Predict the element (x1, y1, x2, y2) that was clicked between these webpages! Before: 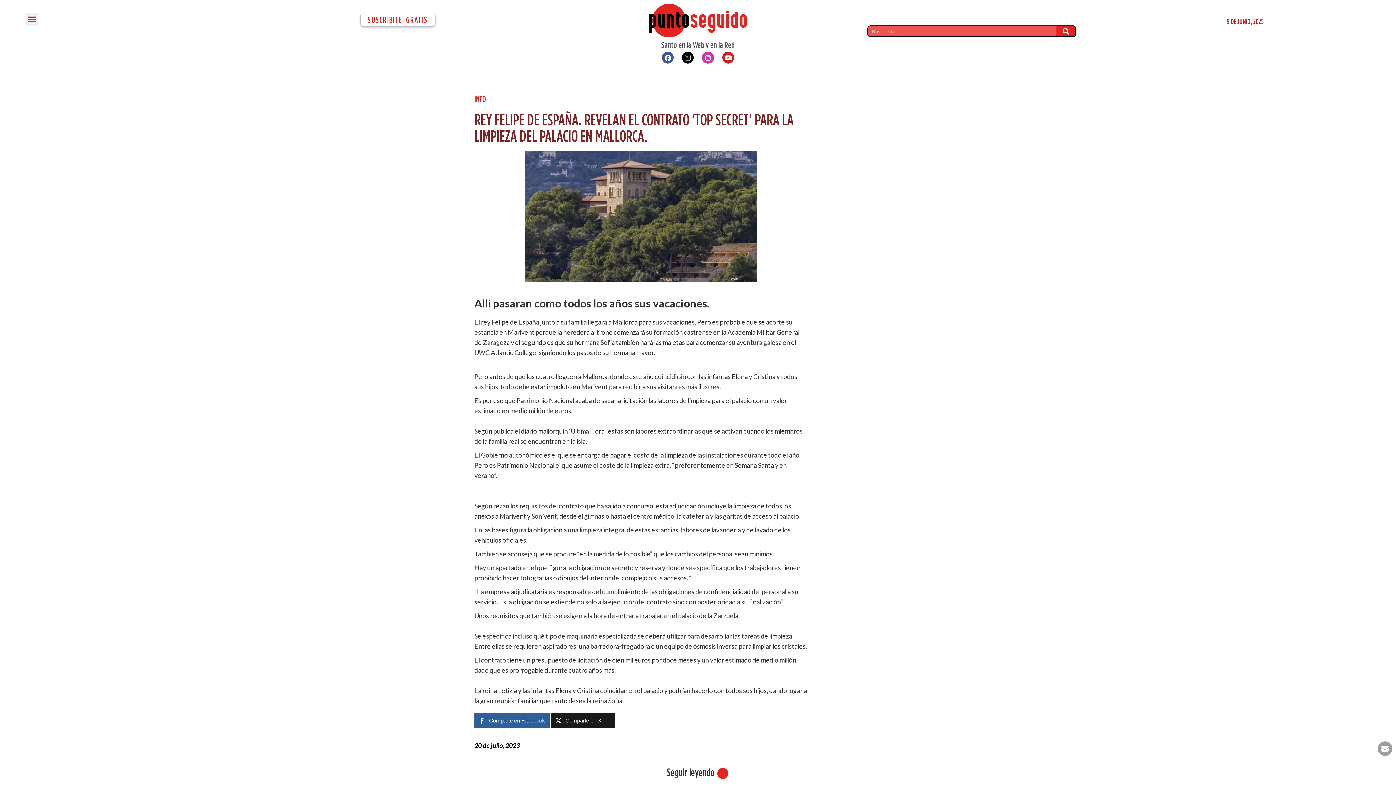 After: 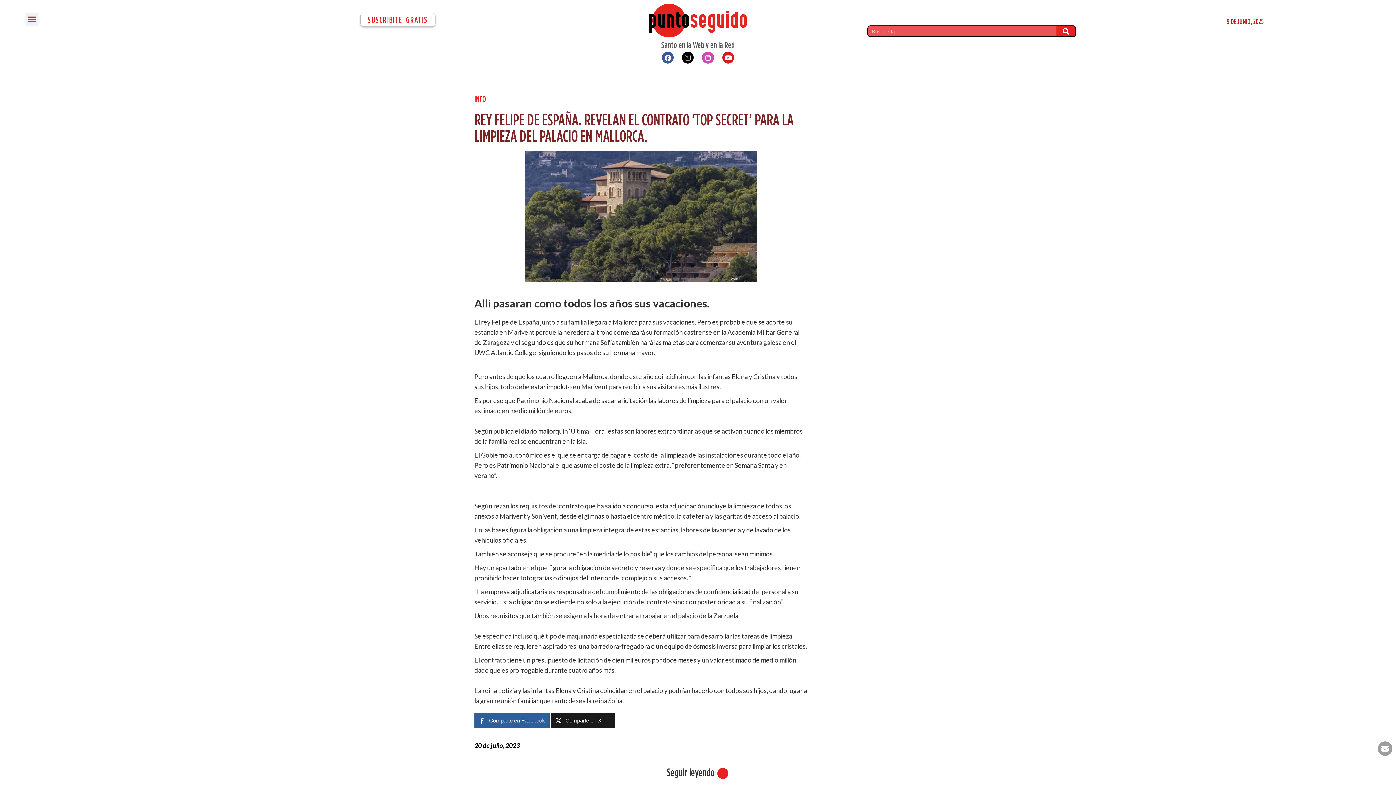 Action: label: Instagram bbox: (702, 51, 714, 63)